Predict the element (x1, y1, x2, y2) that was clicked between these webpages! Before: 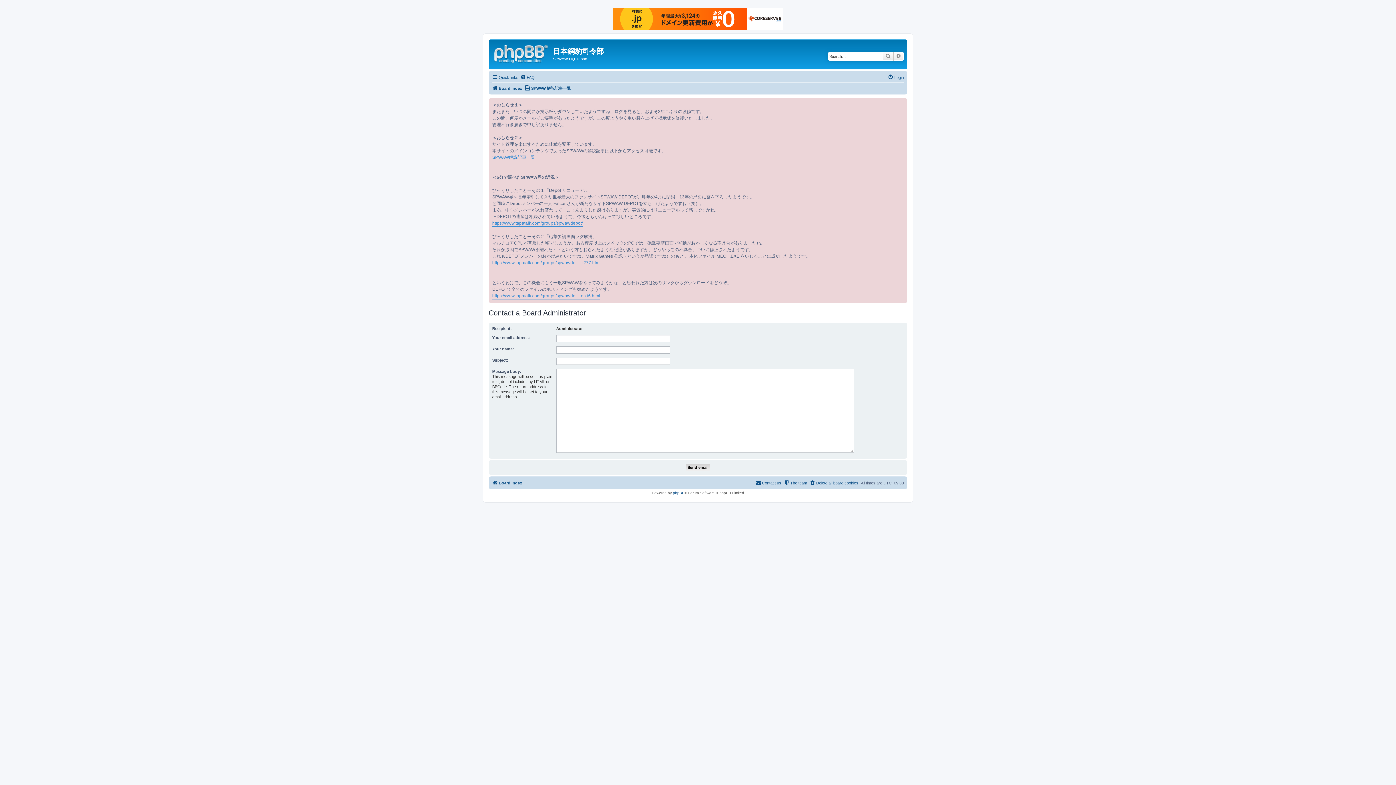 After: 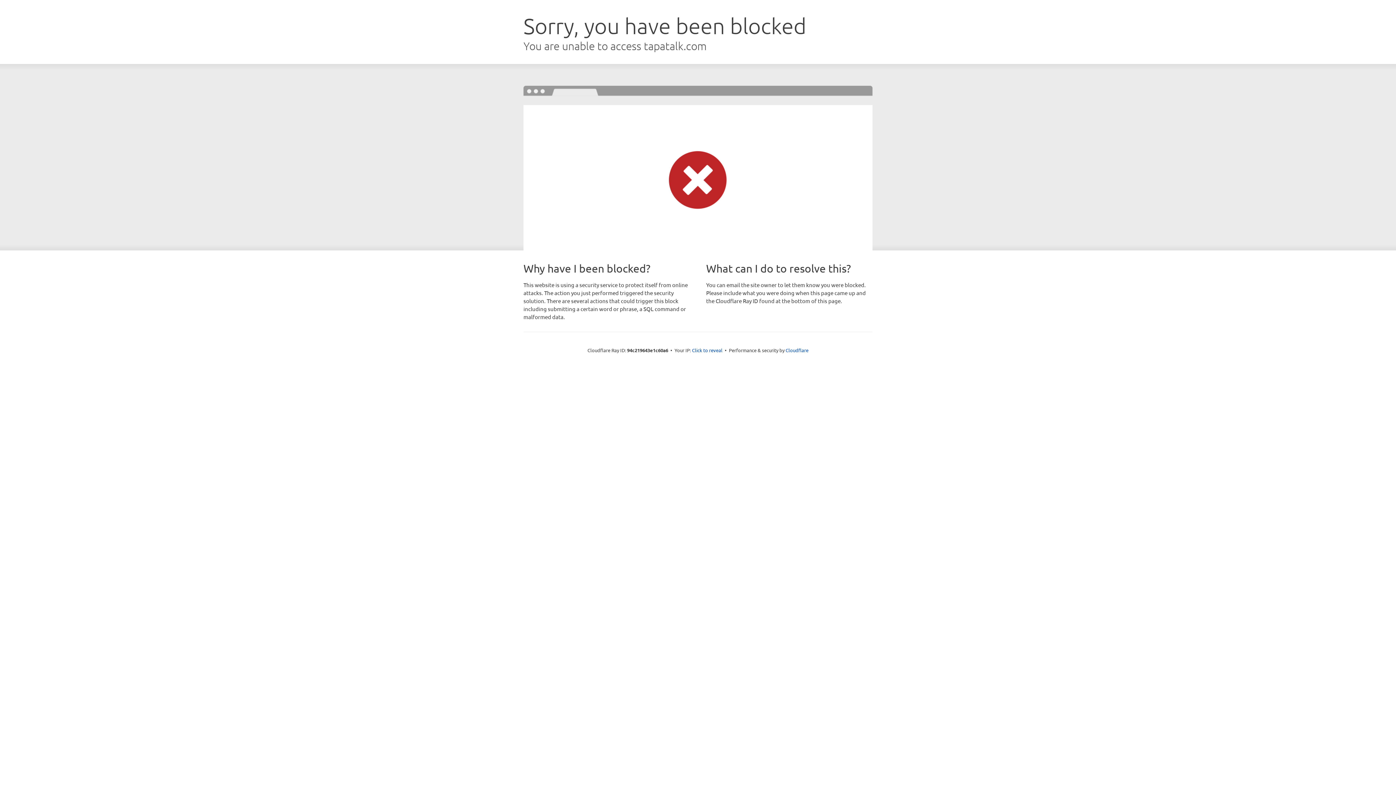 Action: label: https://www.tapatalk.com/groups/spwawde ... -t277.html bbox: (492, 259, 600, 266)